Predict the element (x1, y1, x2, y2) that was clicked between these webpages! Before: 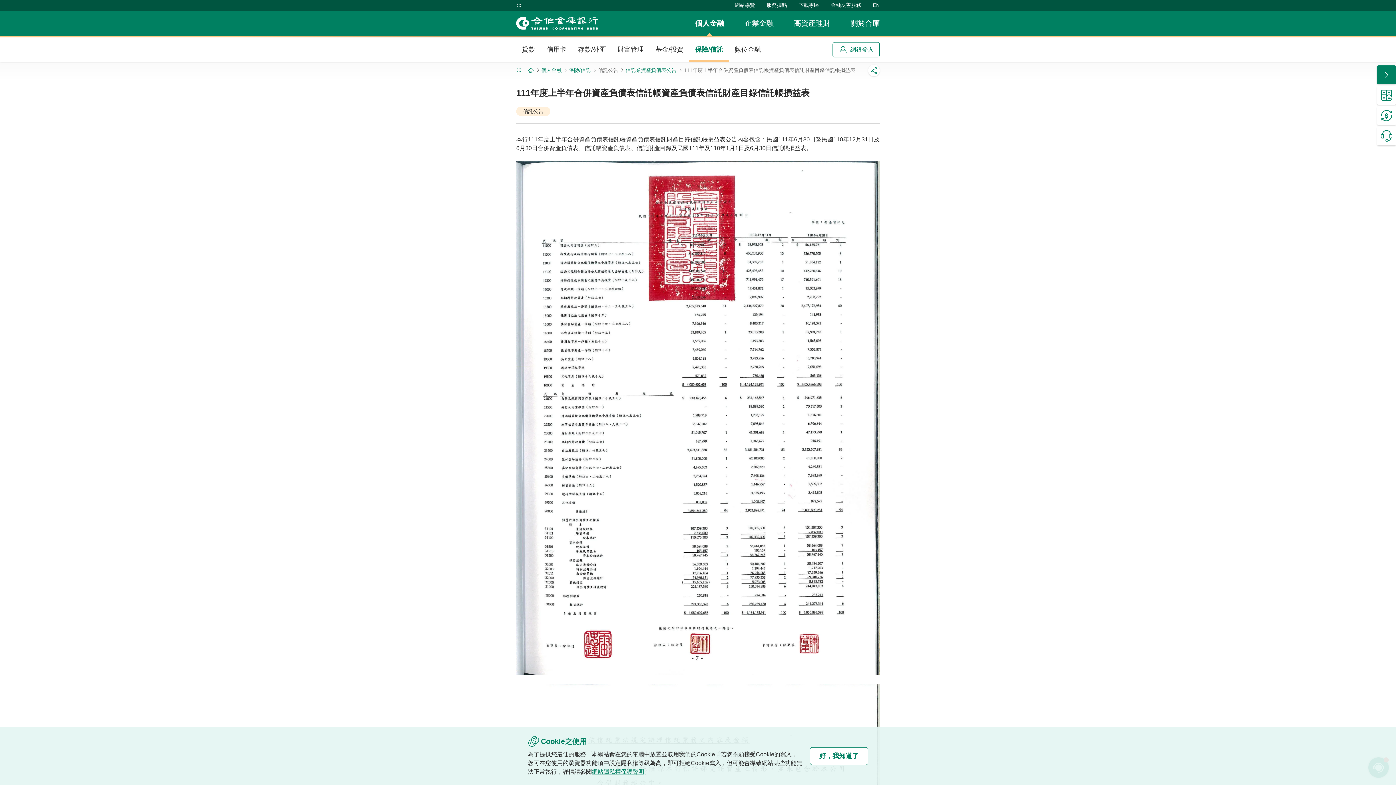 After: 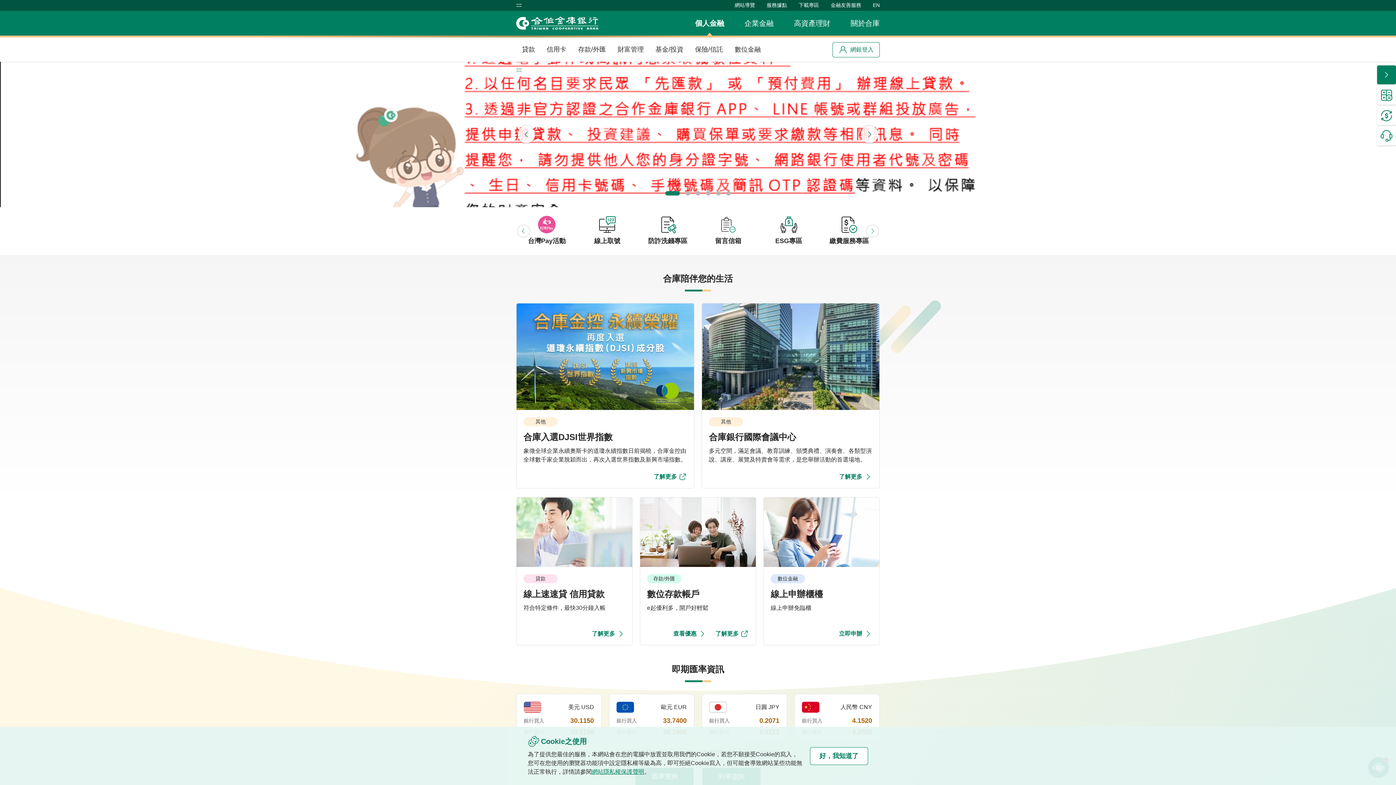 Action: bbox: (528, 67, 534, 73)